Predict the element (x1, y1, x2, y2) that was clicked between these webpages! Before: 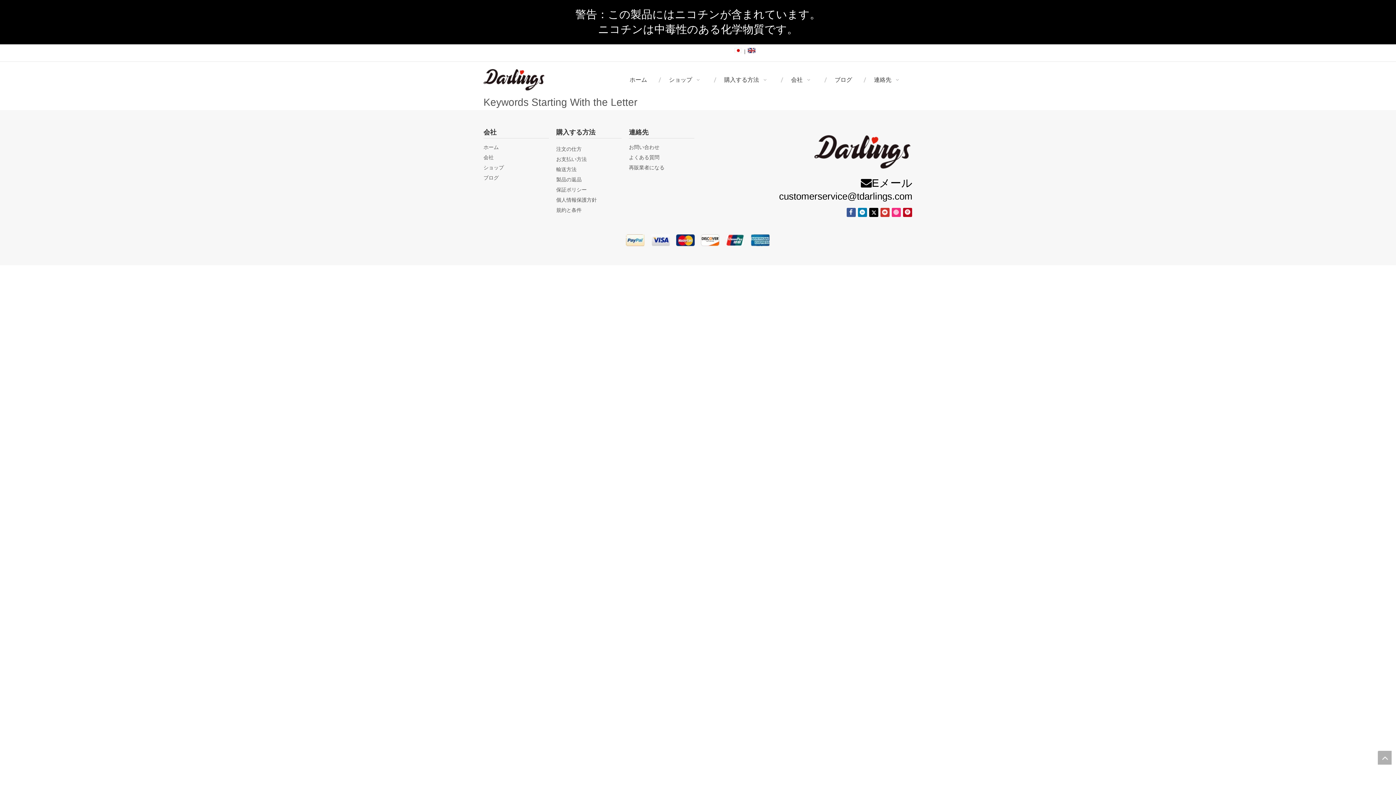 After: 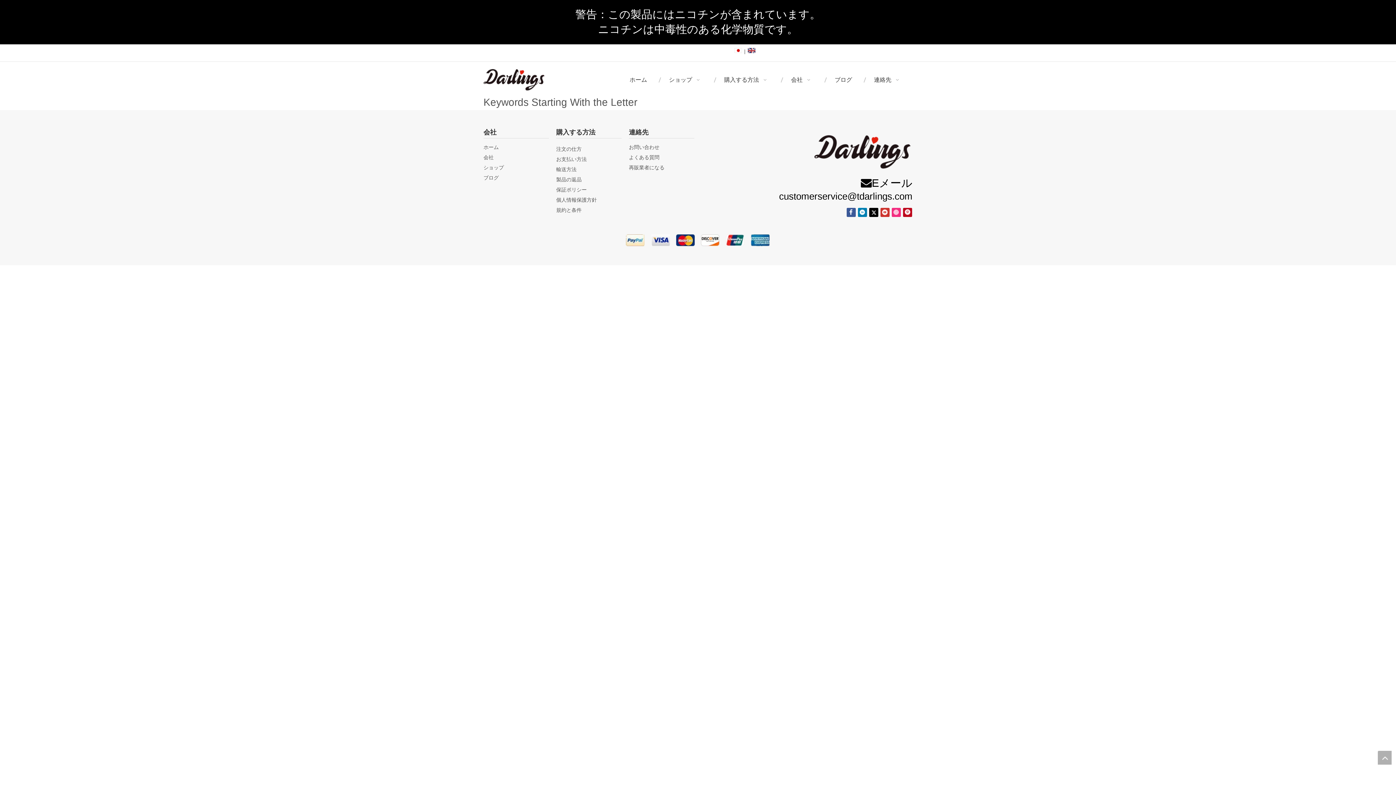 Action: label: top bbox: (1378, 751, 1392, 765)